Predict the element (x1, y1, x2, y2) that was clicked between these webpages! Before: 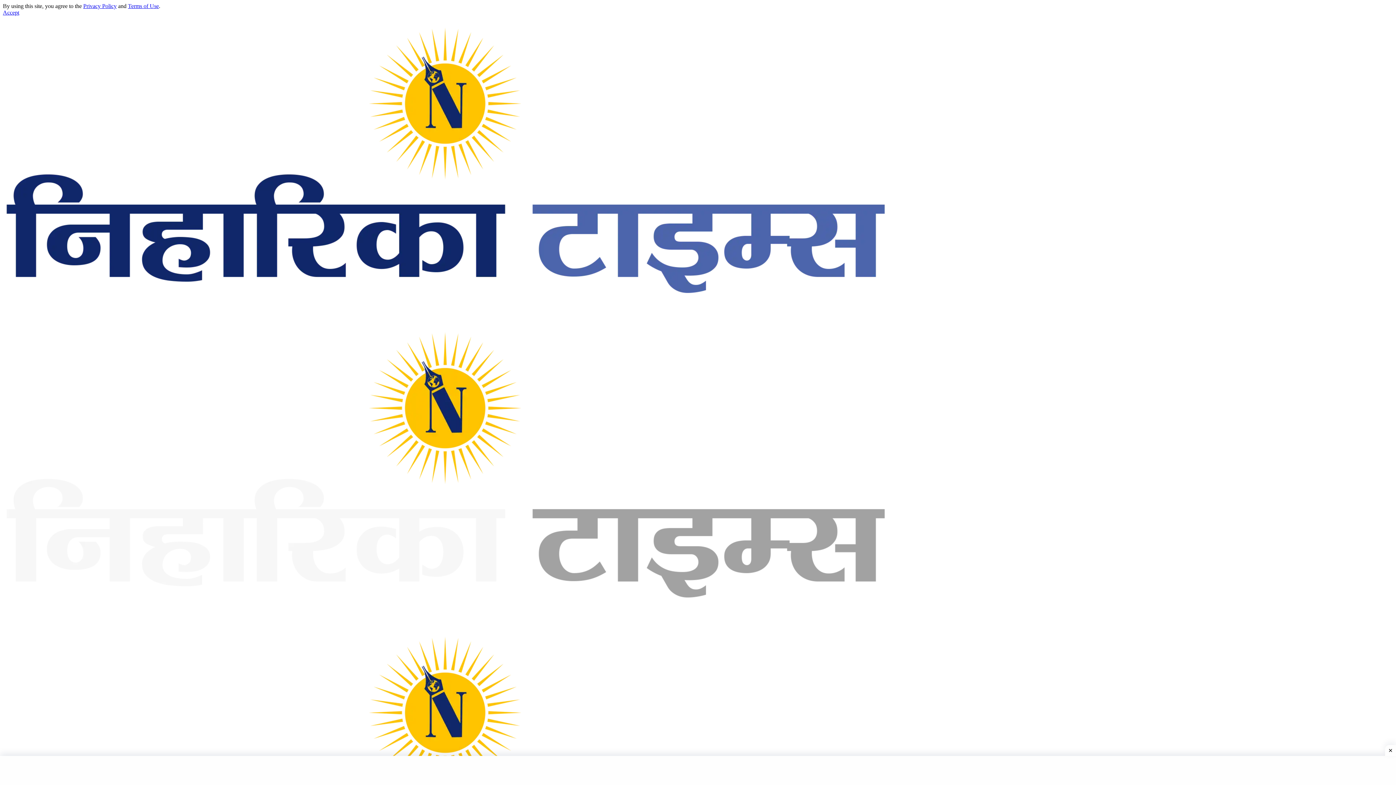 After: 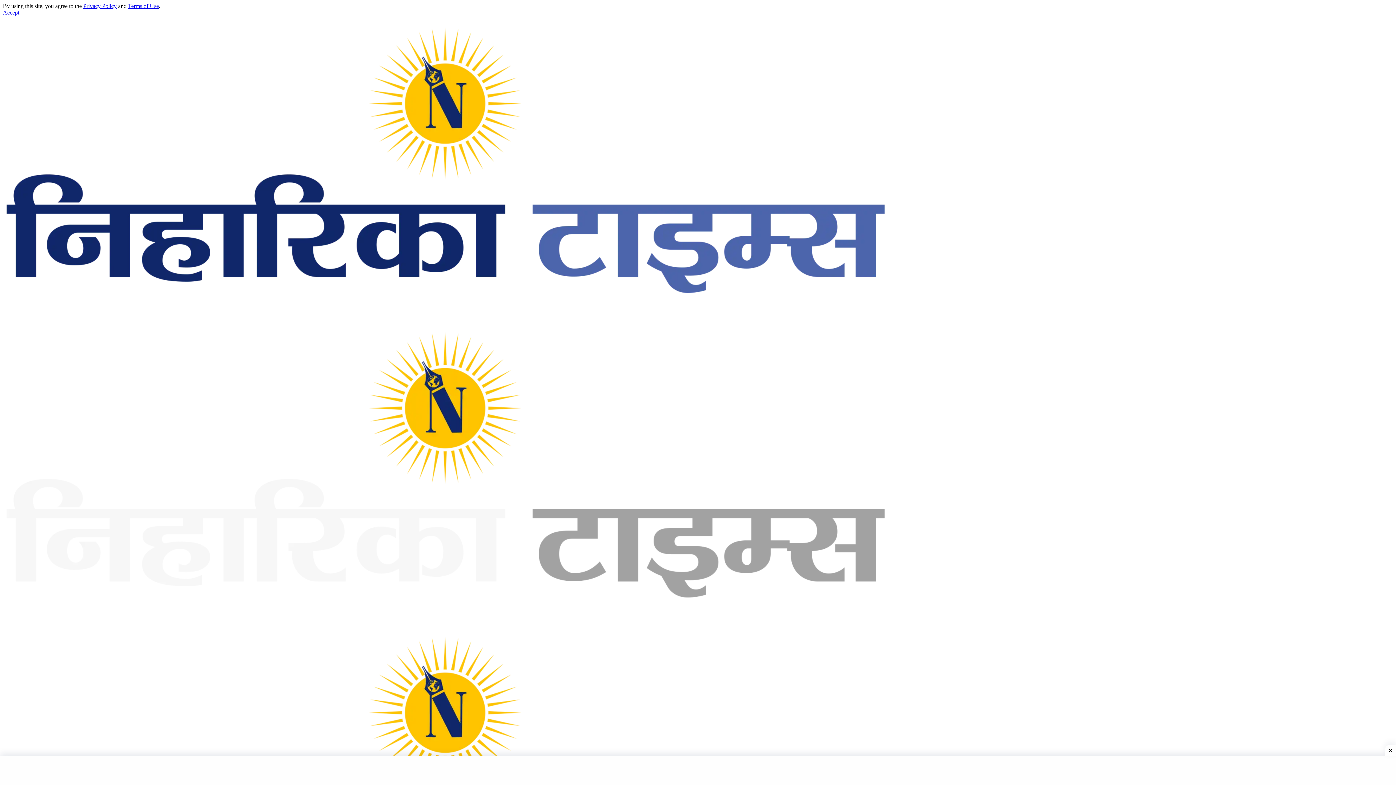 Action: label: Privacy Policy bbox: (83, 2, 116, 9)